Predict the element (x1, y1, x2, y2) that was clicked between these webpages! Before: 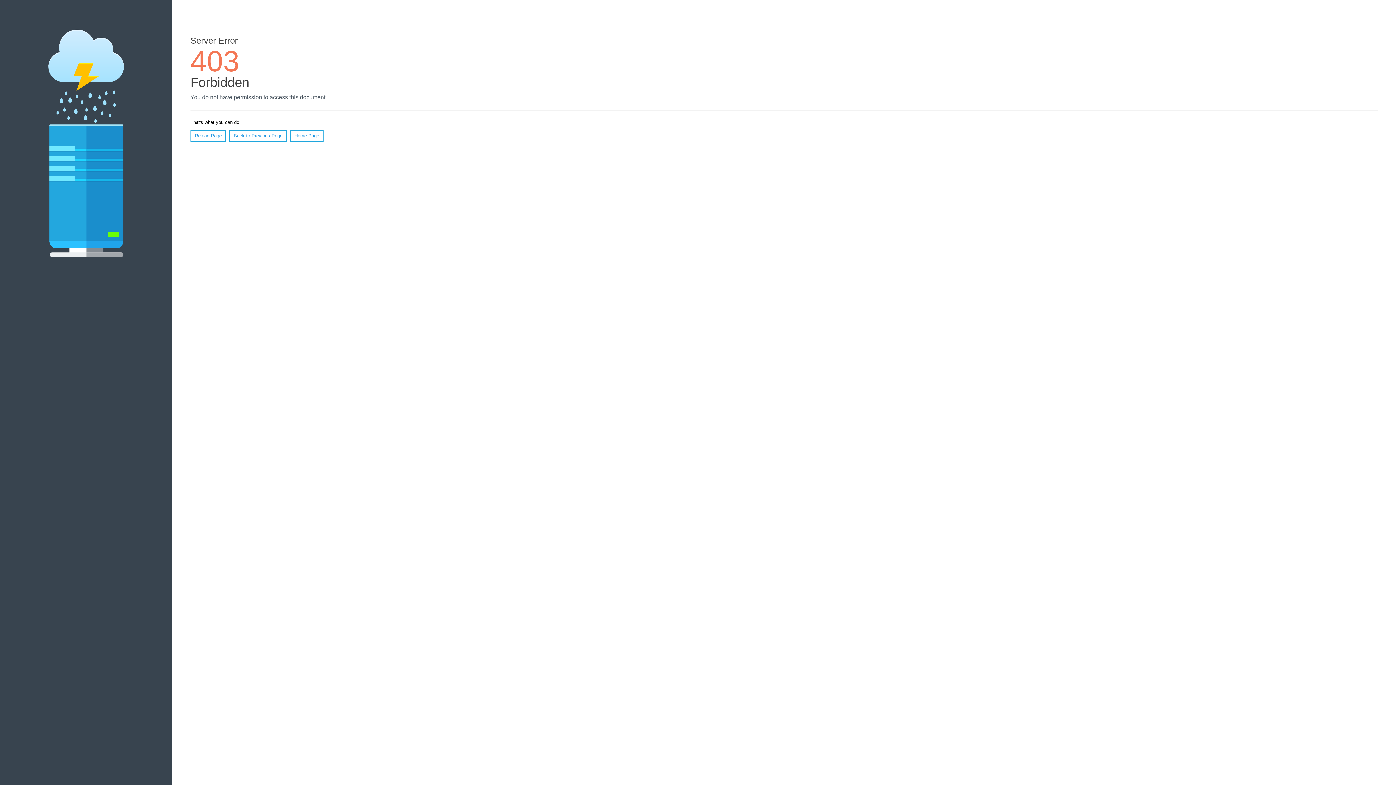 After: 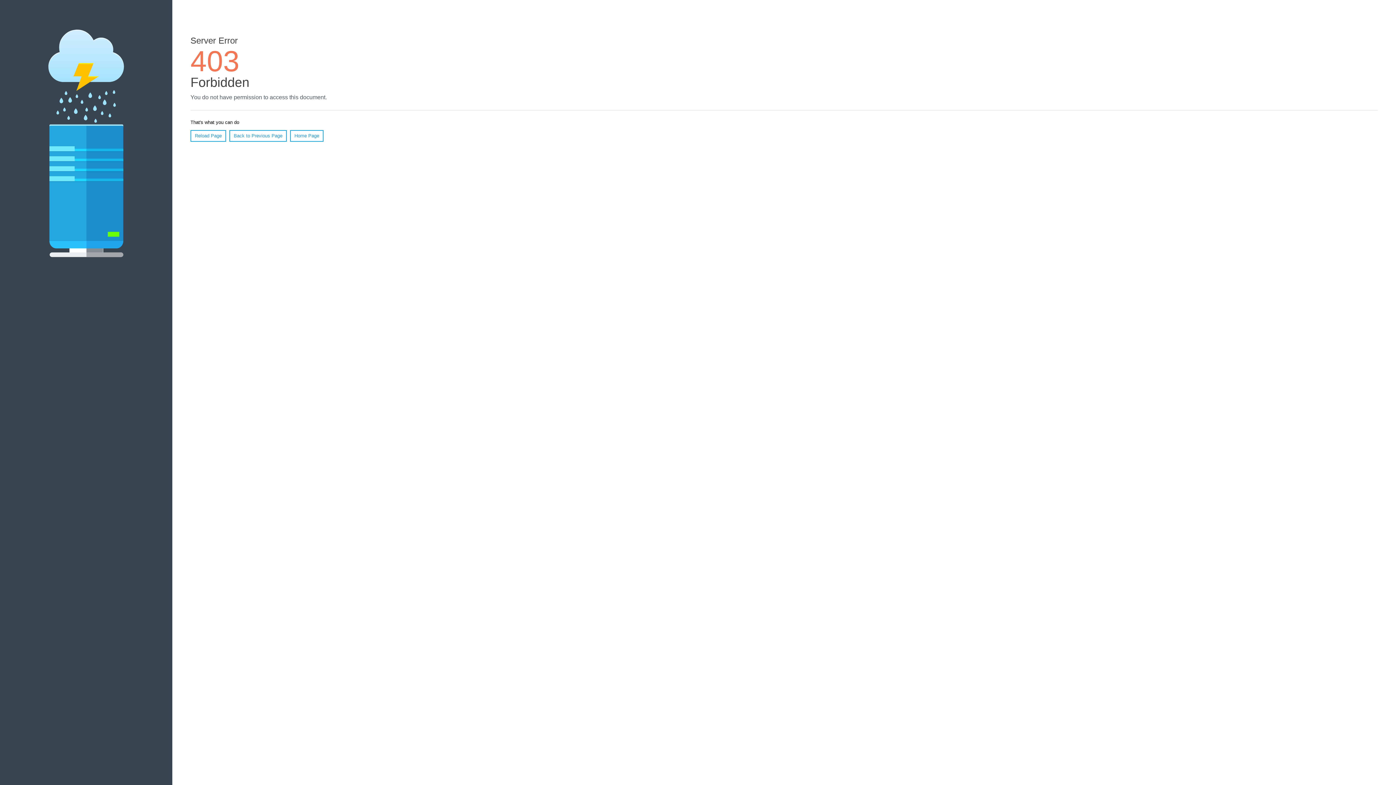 Action: bbox: (190, 130, 226, 141) label: Reload Page